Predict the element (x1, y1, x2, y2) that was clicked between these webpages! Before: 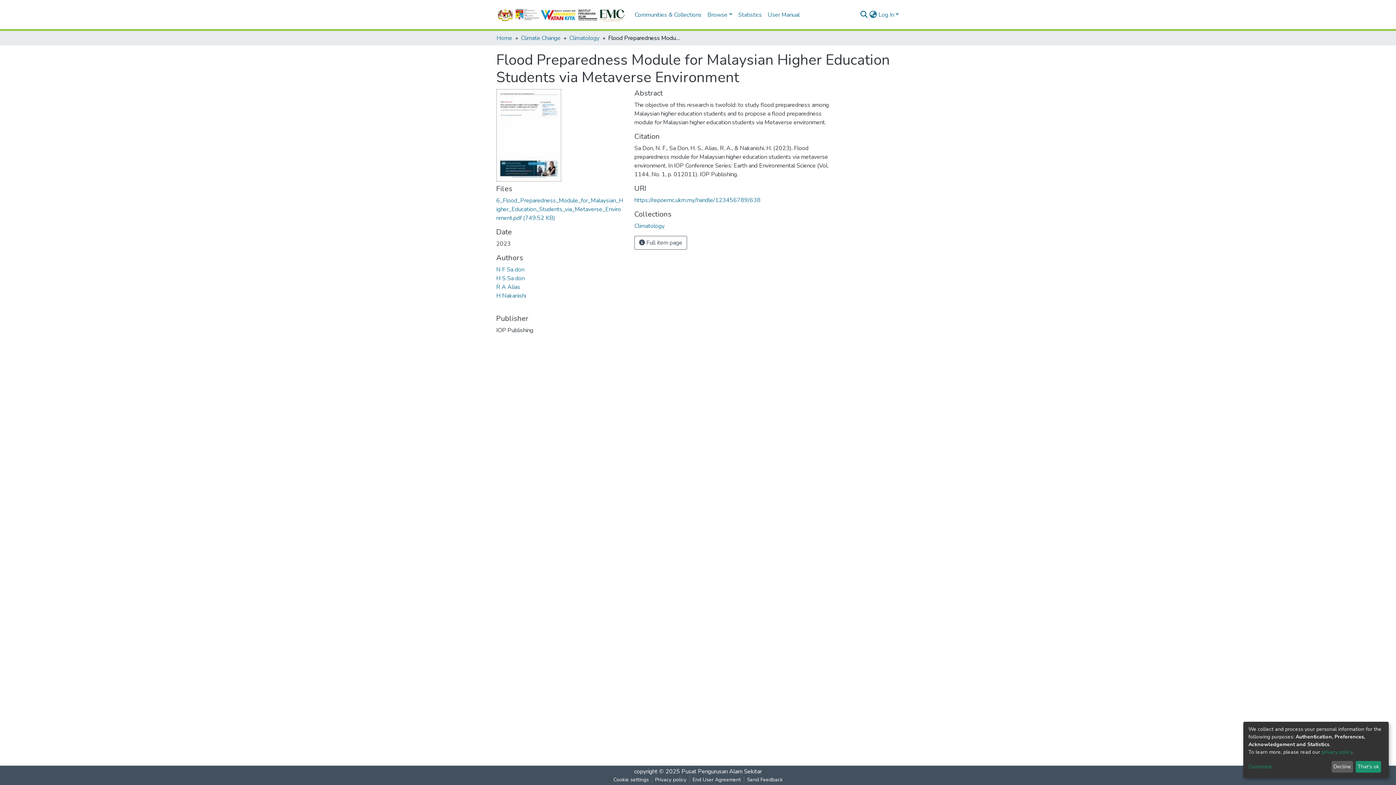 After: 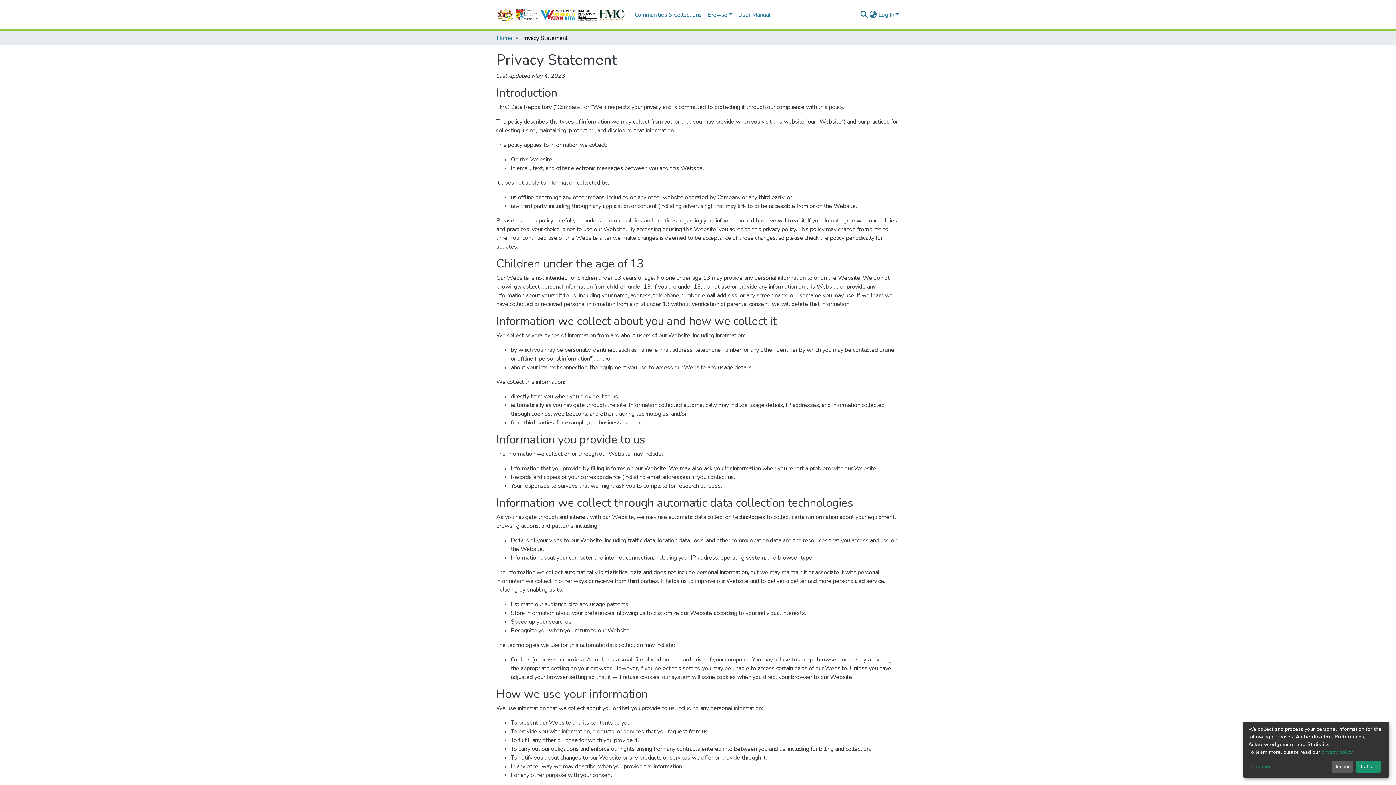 Action: bbox: (673, 776, 710, 784) label: Privacy policy